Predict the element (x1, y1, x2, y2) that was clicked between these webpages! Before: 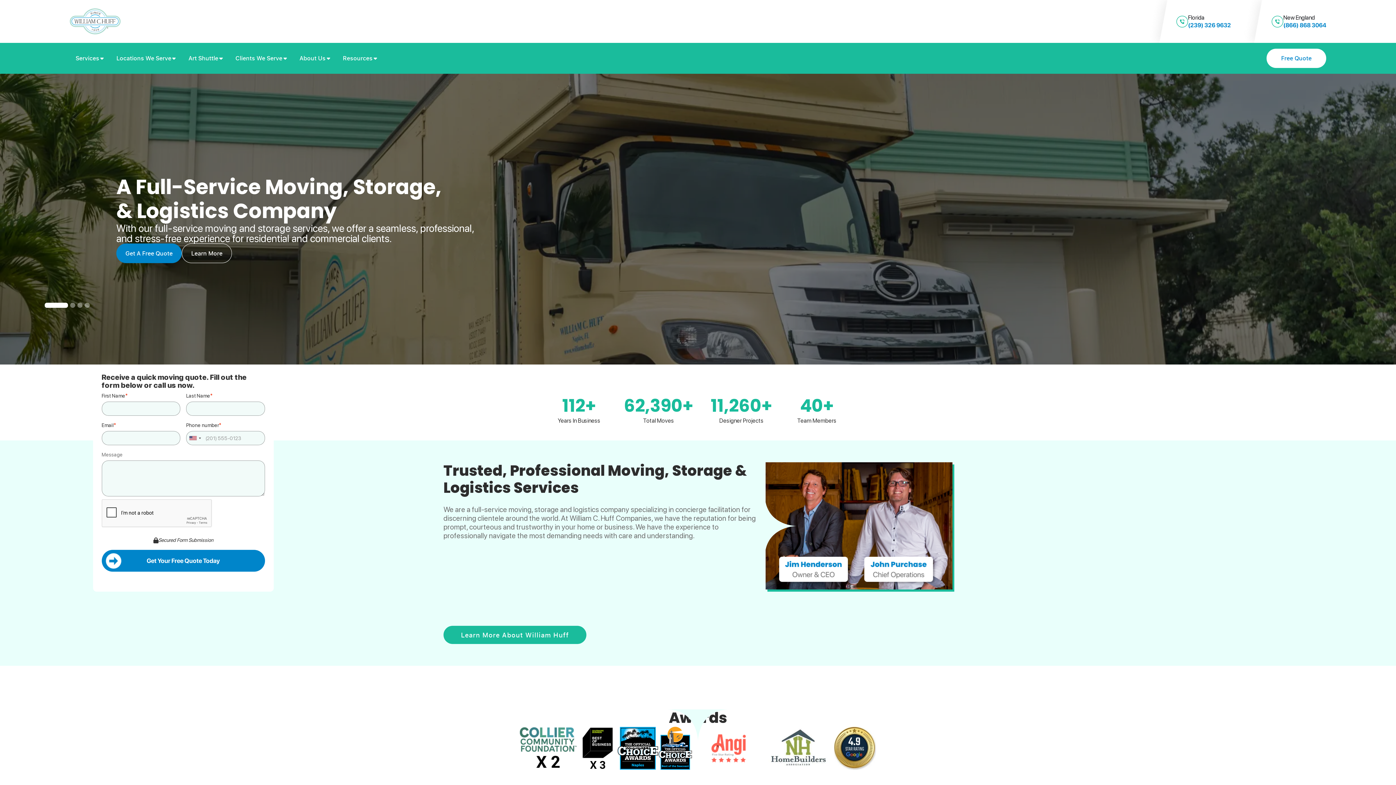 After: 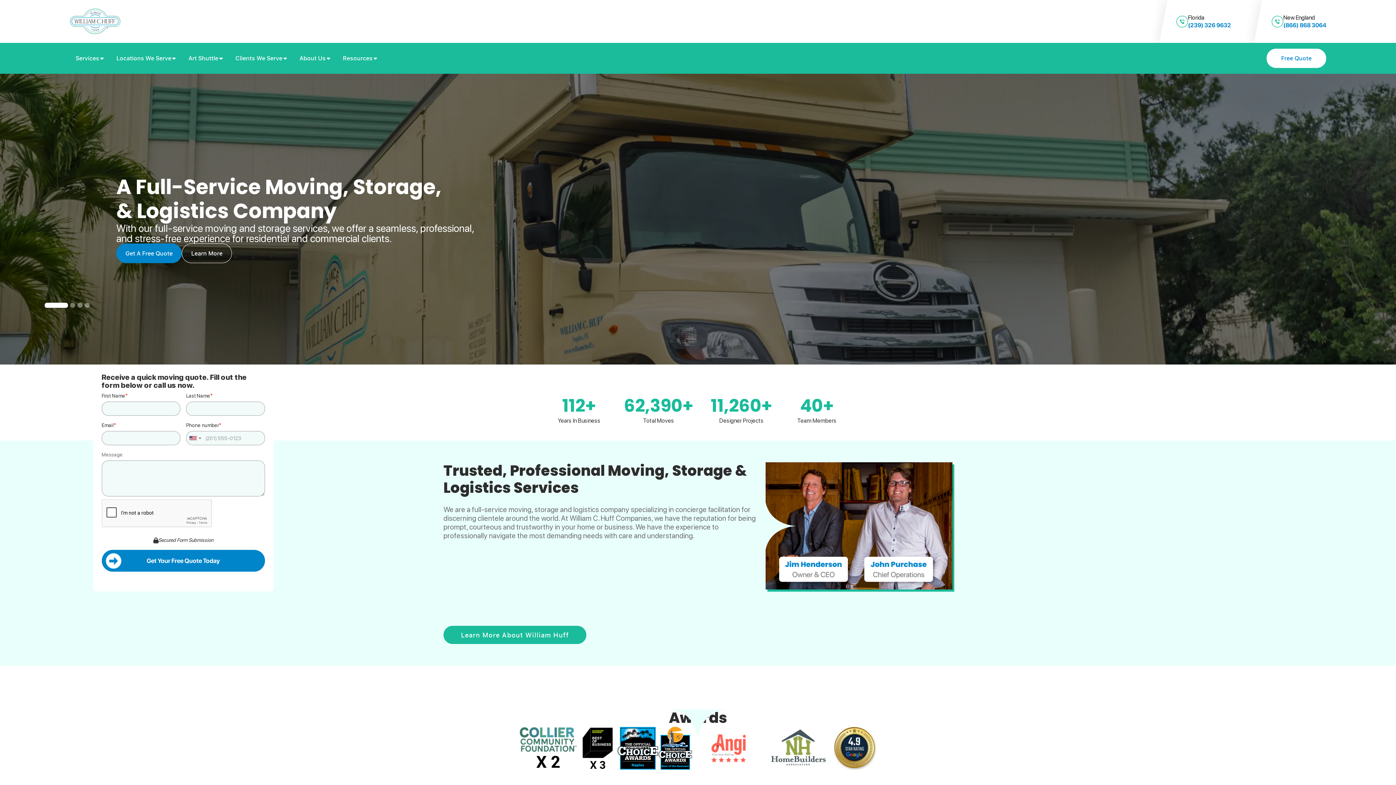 Action: label: home bbox: (69, 8, 120, 34)